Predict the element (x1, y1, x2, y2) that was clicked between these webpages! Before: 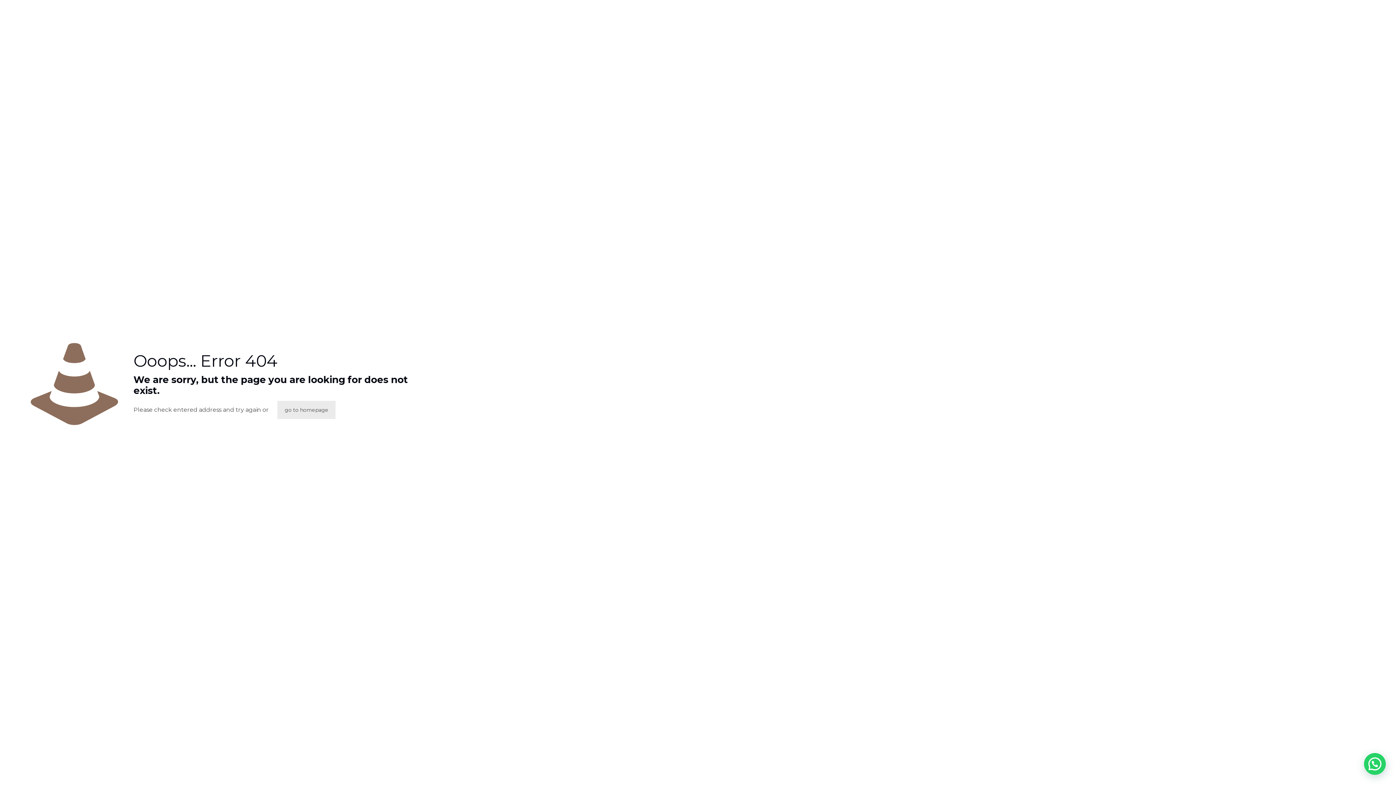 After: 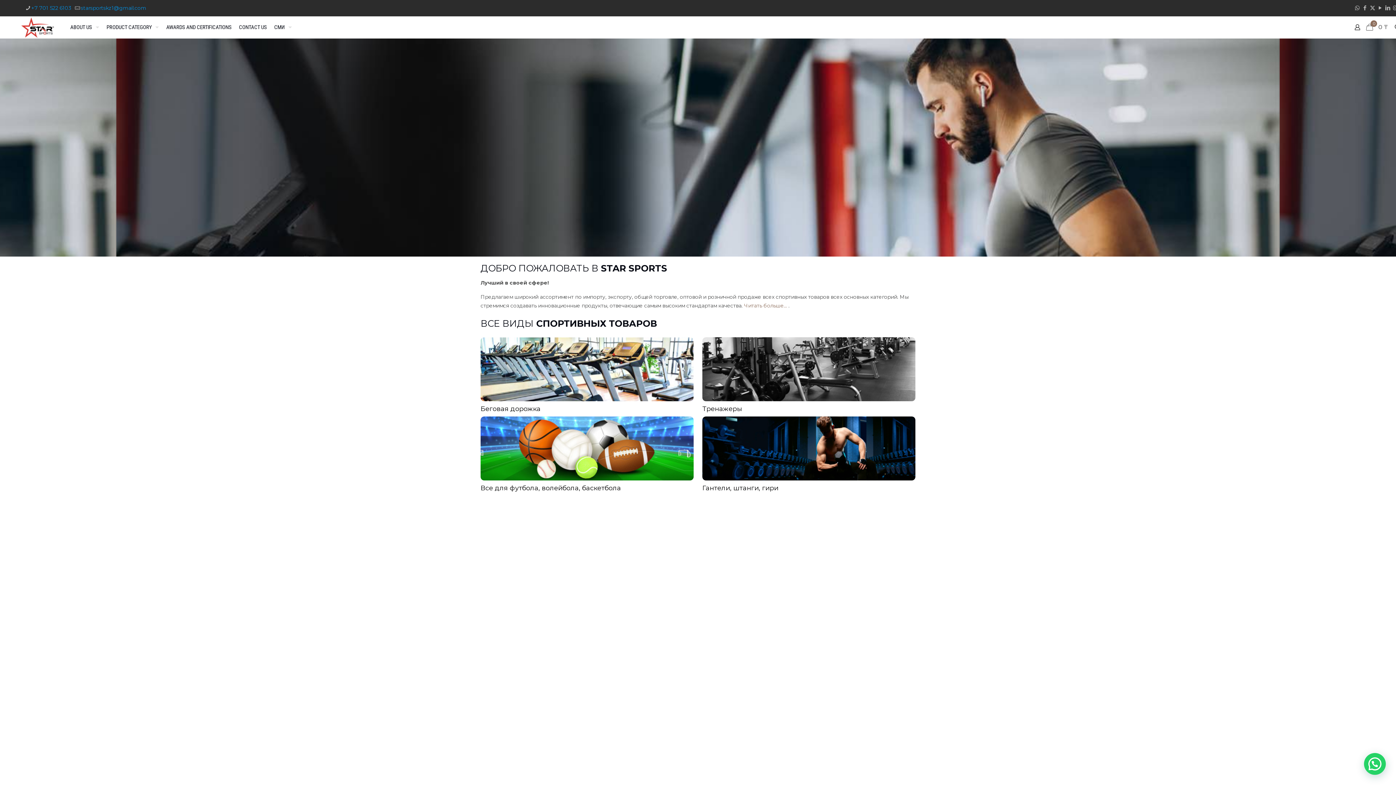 Action: label: go to homepage bbox: (277, 401, 335, 419)